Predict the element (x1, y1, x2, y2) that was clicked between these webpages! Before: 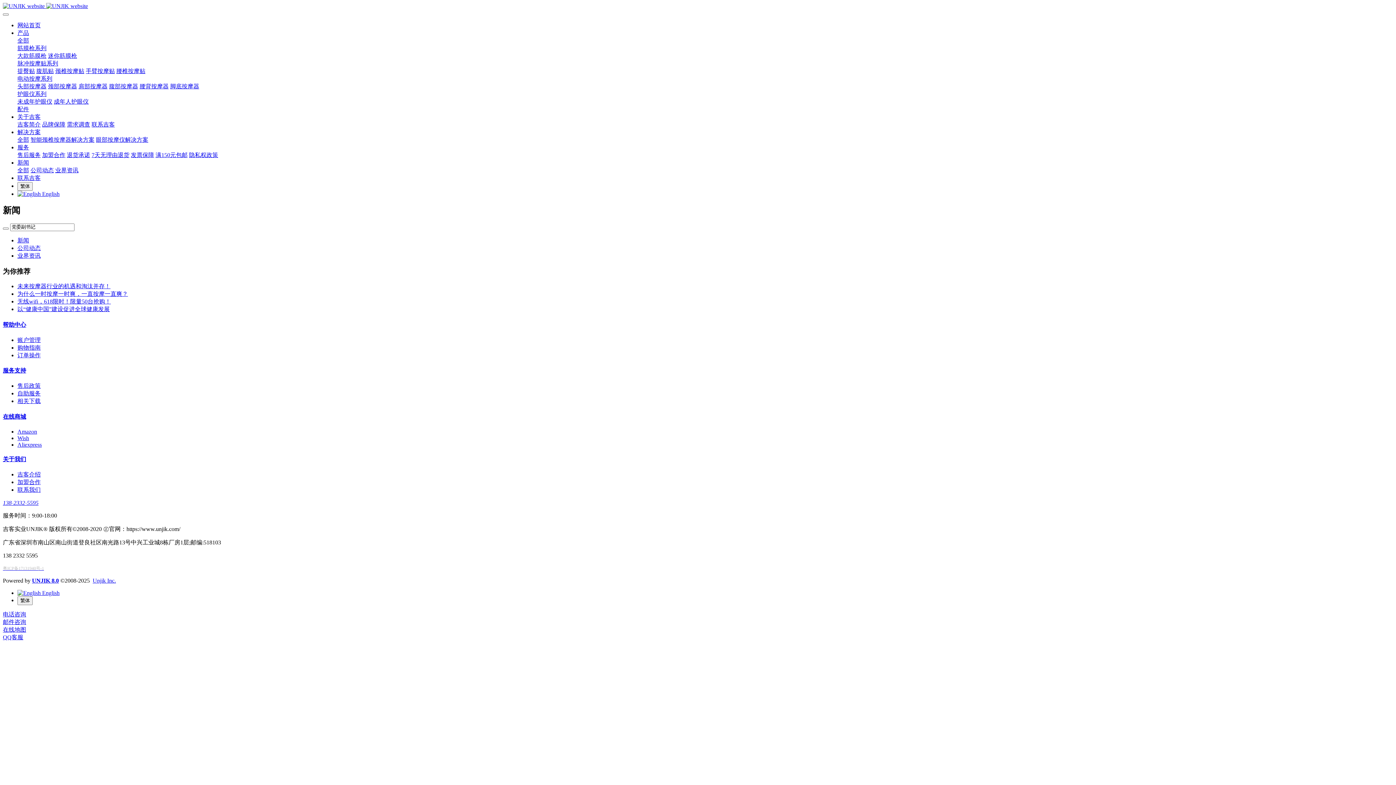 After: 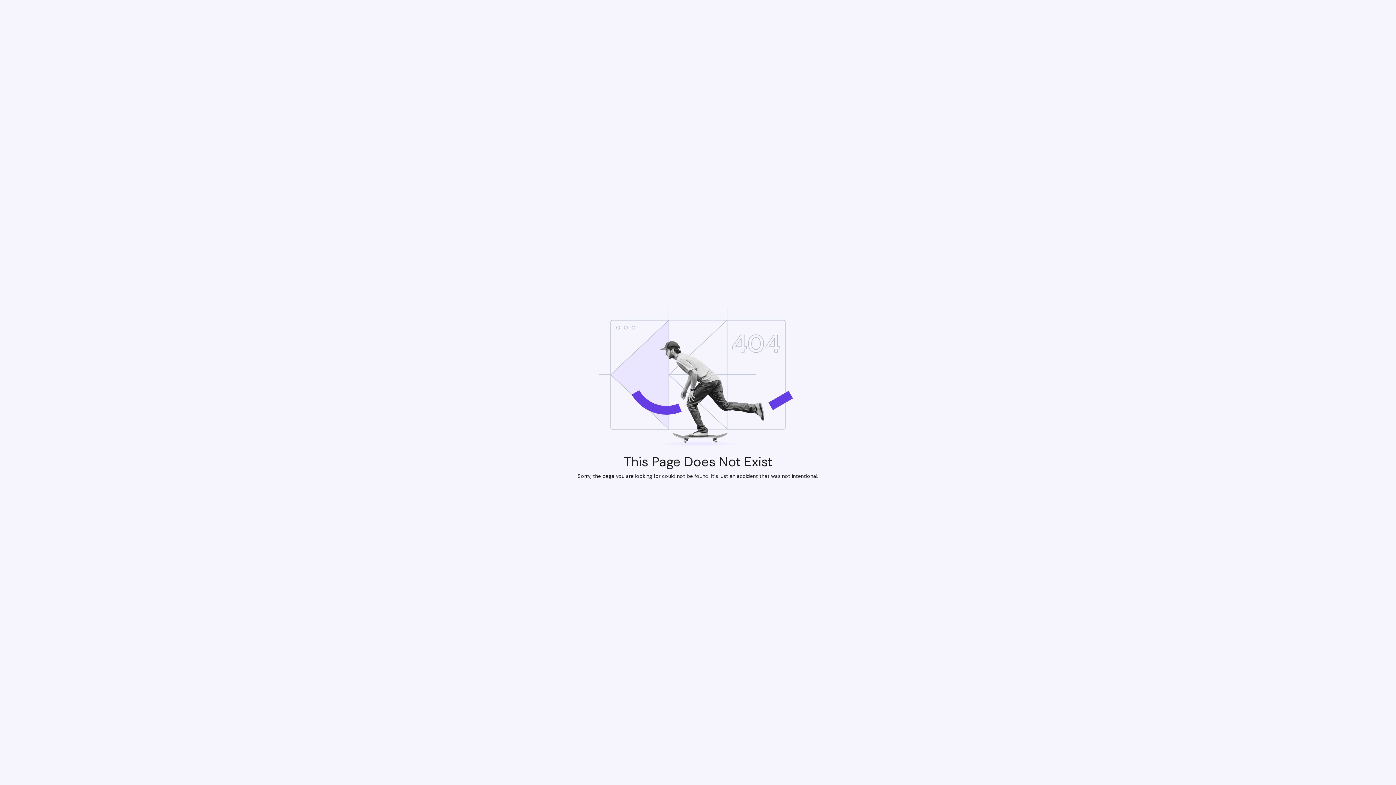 Action: label: 吉客介绍 bbox: (17, 471, 40, 477)